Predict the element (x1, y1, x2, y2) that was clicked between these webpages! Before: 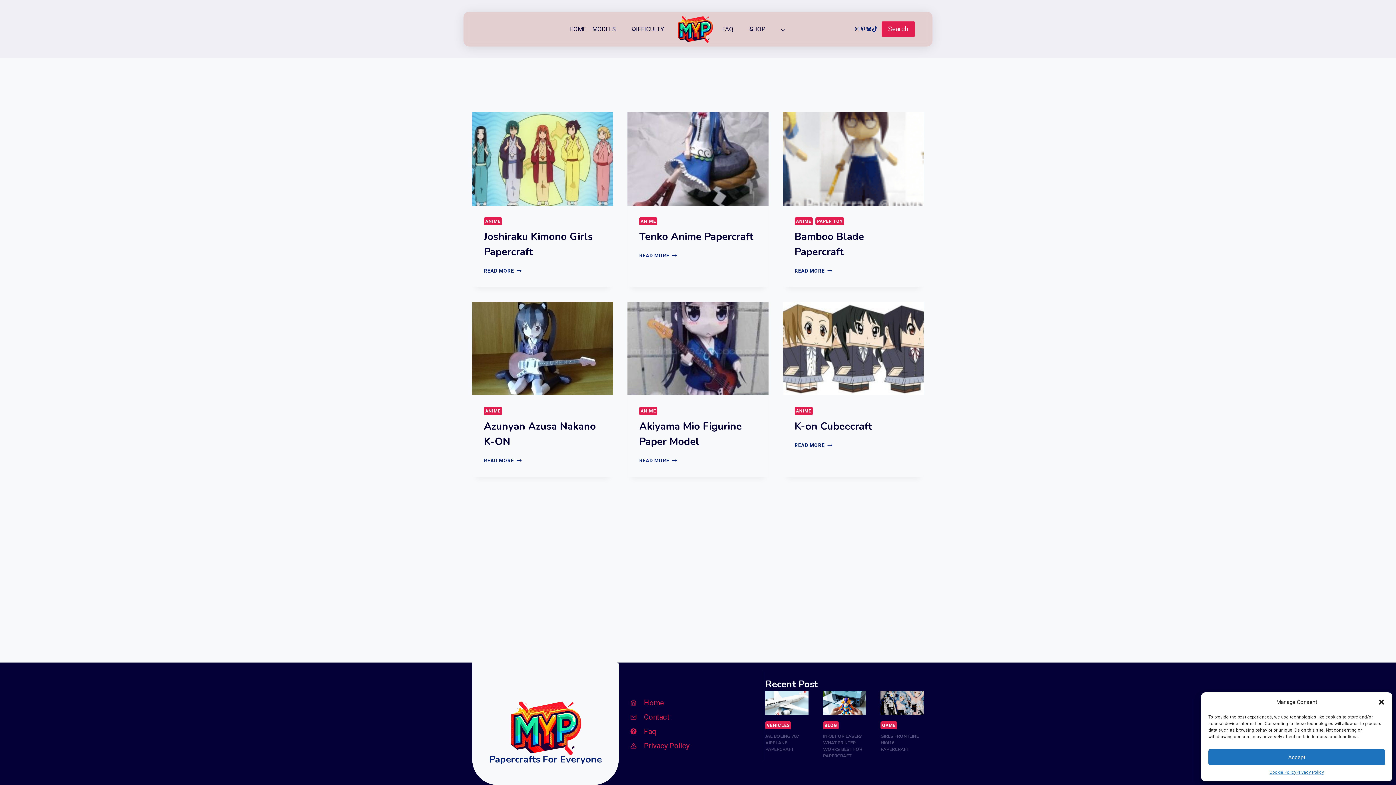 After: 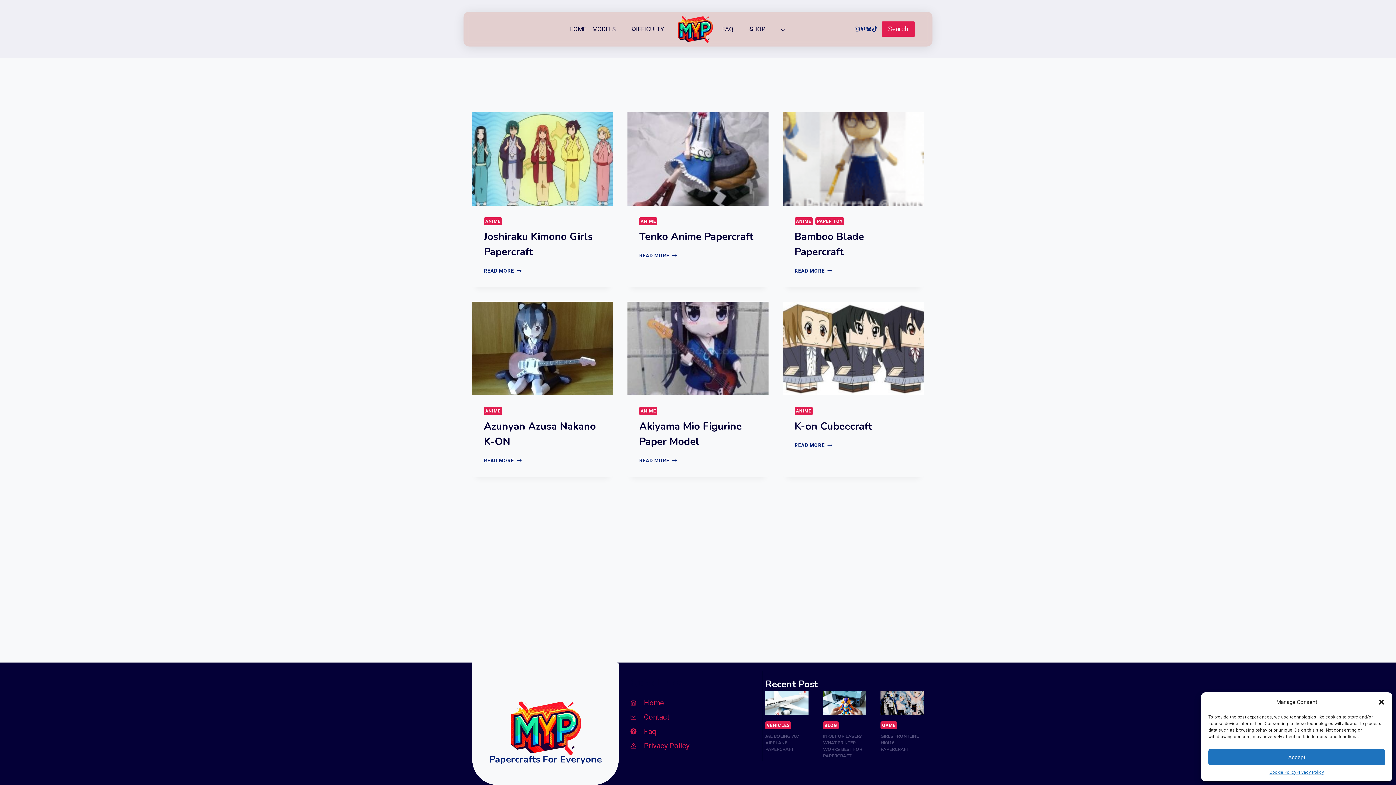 Action: bbox: (854, 26, 860, 32) label: Instagram